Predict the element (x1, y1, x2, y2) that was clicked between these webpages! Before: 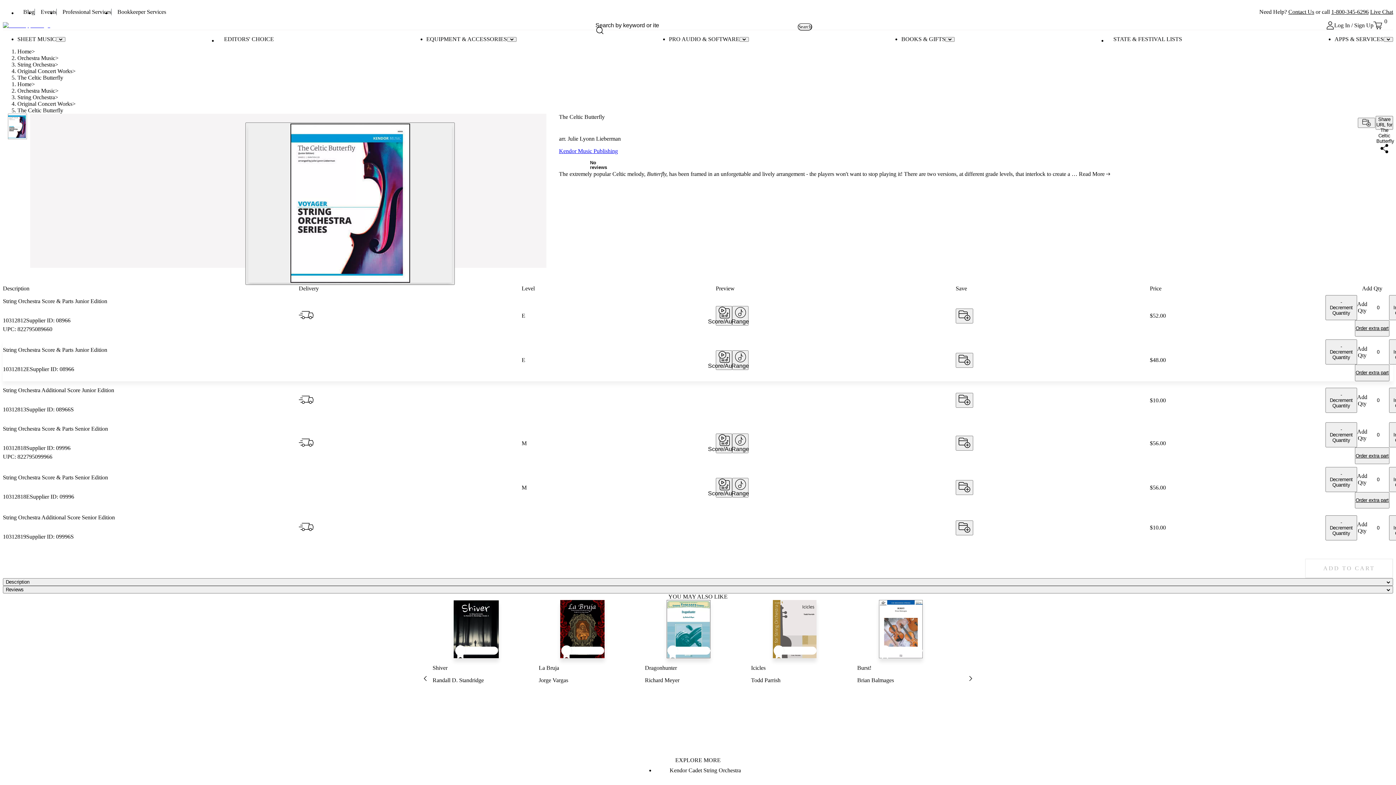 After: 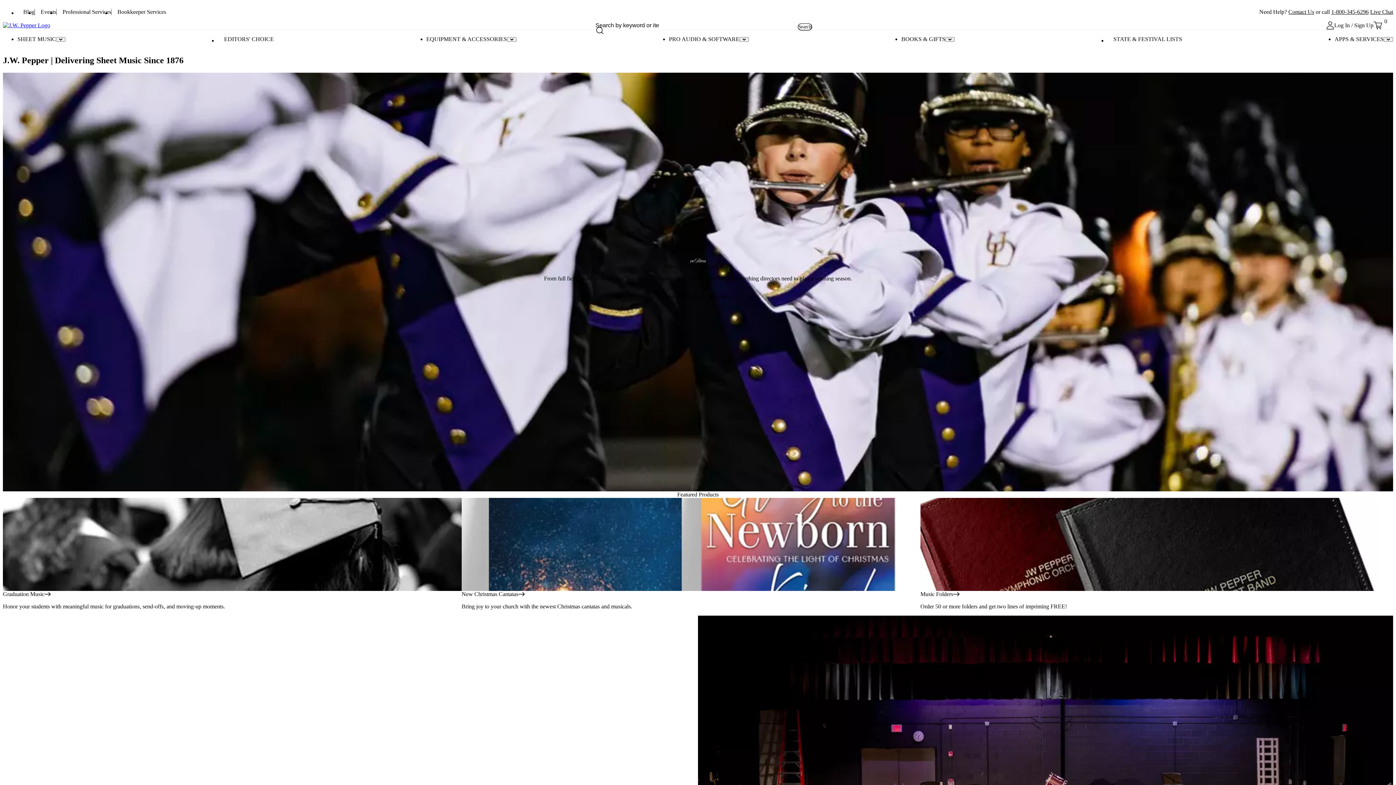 Action: label: Home bbox: (17, 81, 31, 87)